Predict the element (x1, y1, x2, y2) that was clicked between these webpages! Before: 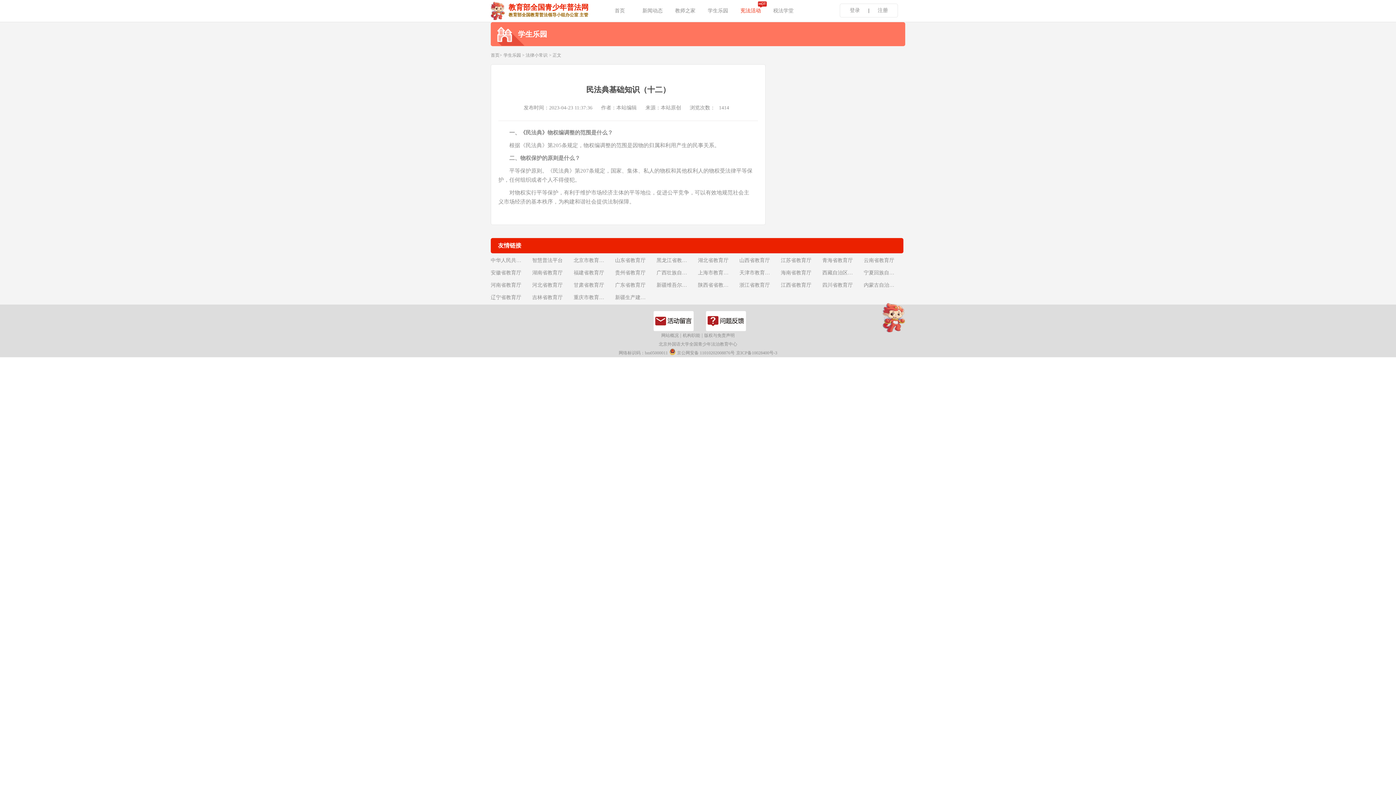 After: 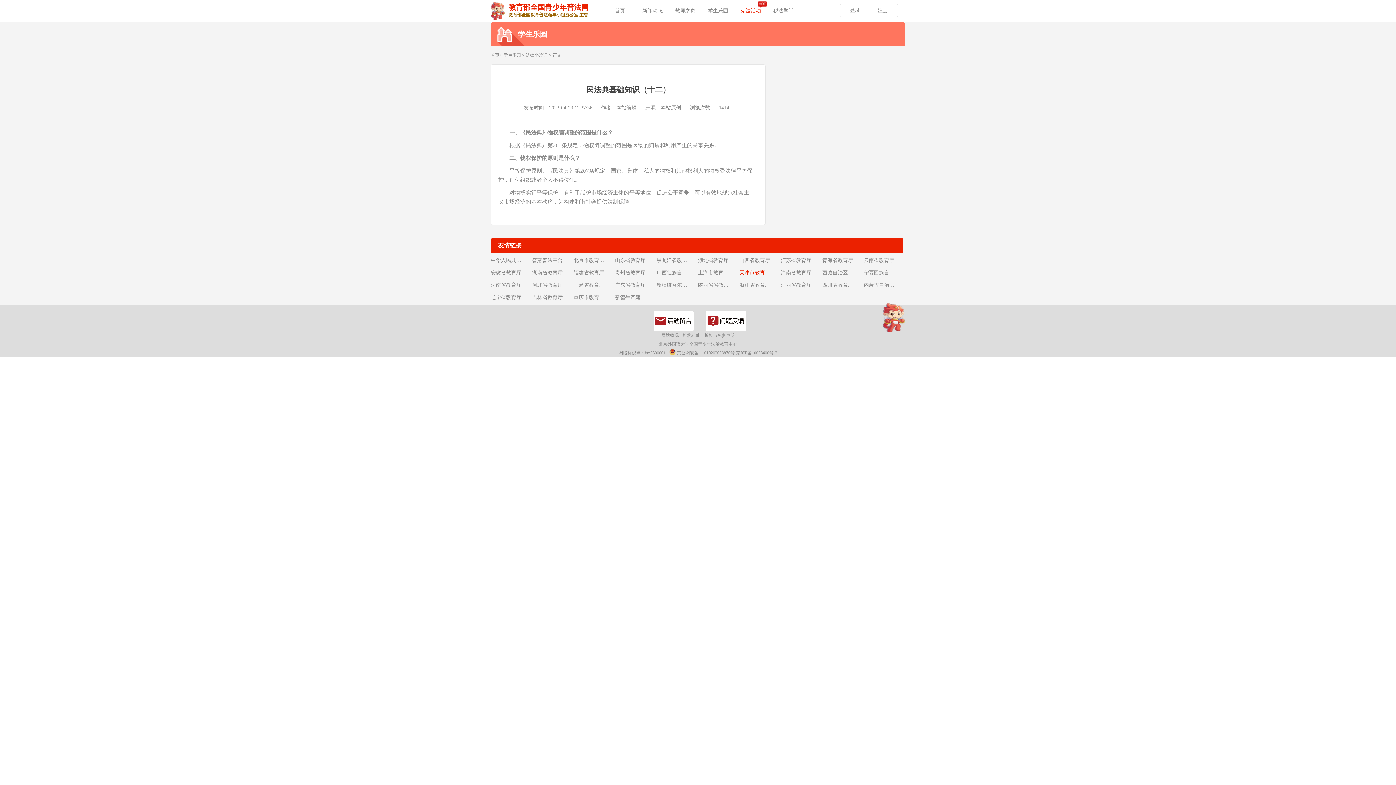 Action: label: 天津市教育委员会 bbox: (739, 267, 779, 278)